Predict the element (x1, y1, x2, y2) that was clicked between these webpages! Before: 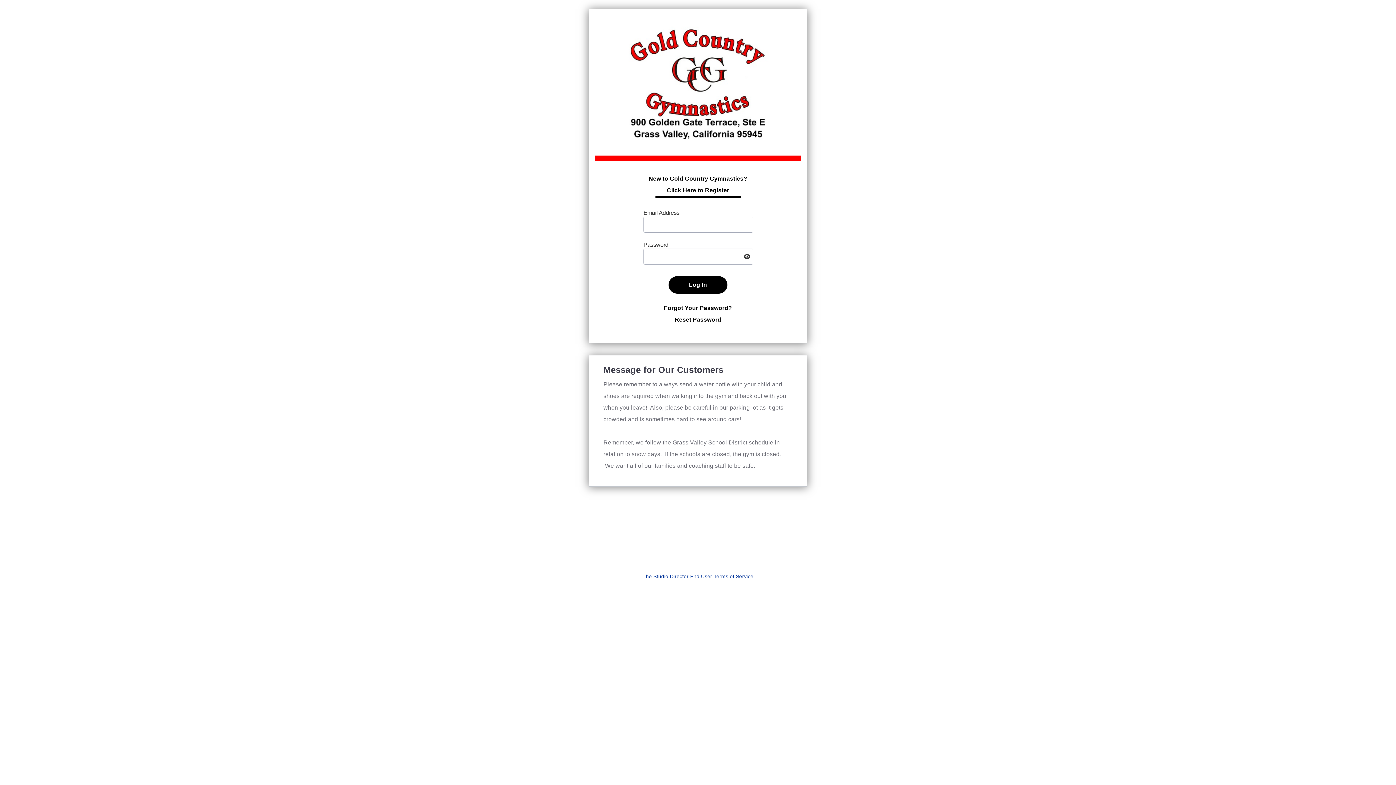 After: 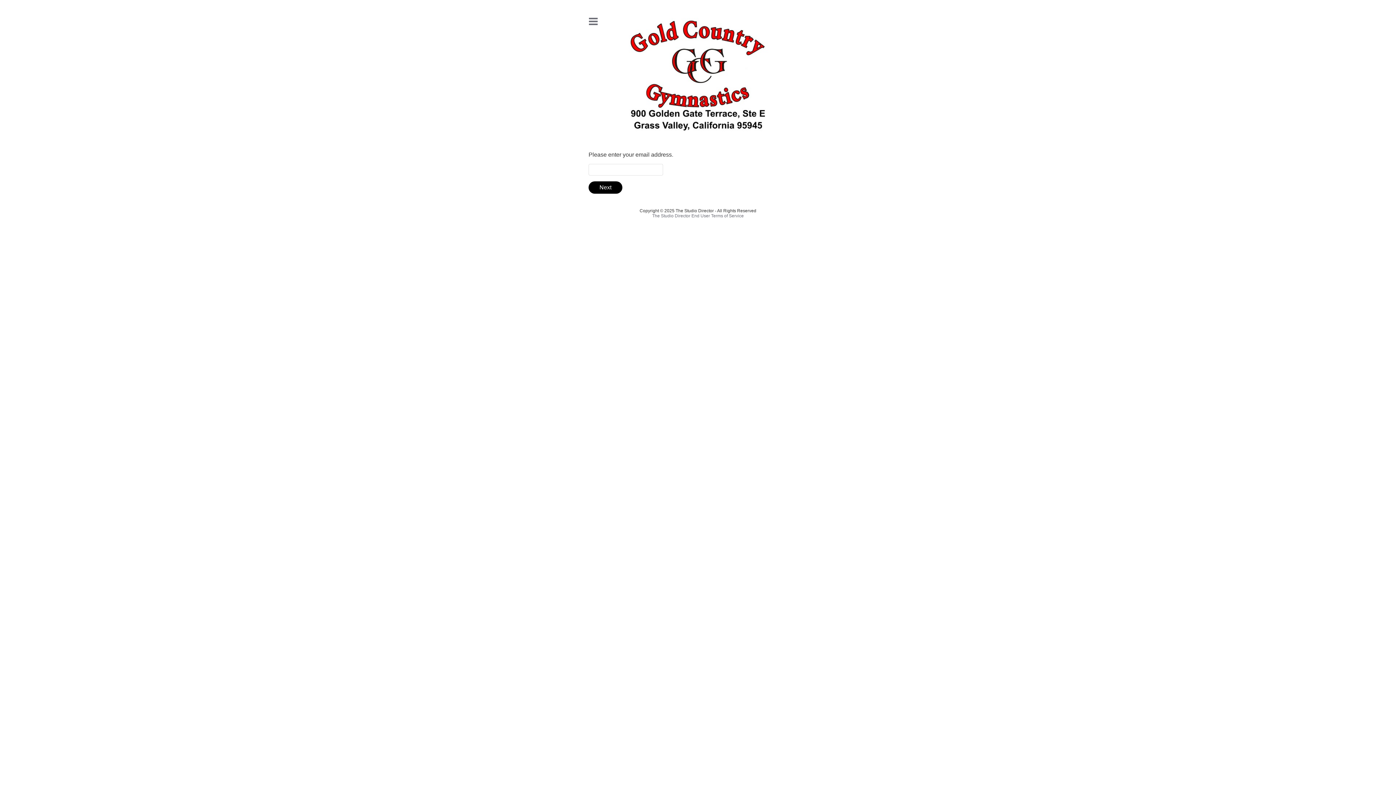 Action: bbox: (643, 293, 752, 325) label: Forgot Your Password?
Reset Password